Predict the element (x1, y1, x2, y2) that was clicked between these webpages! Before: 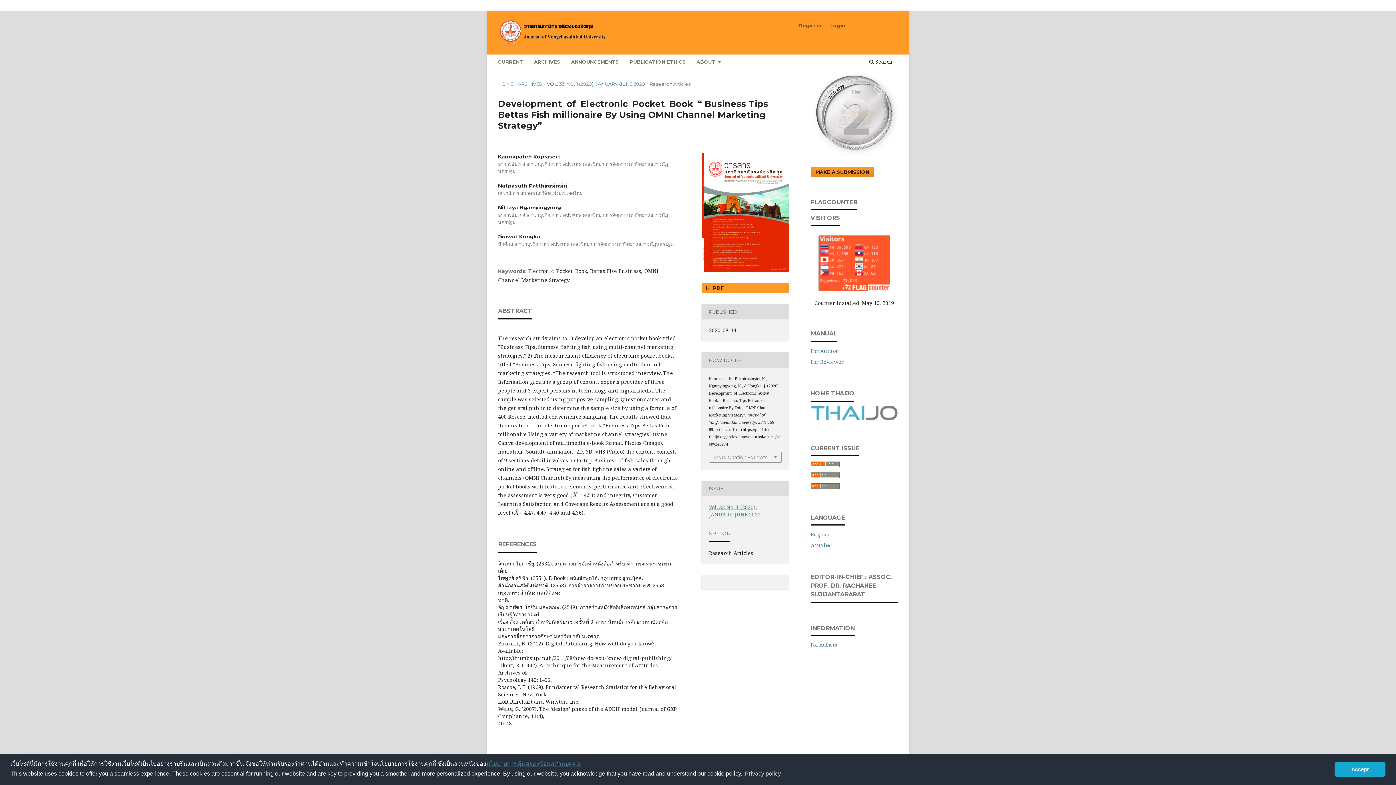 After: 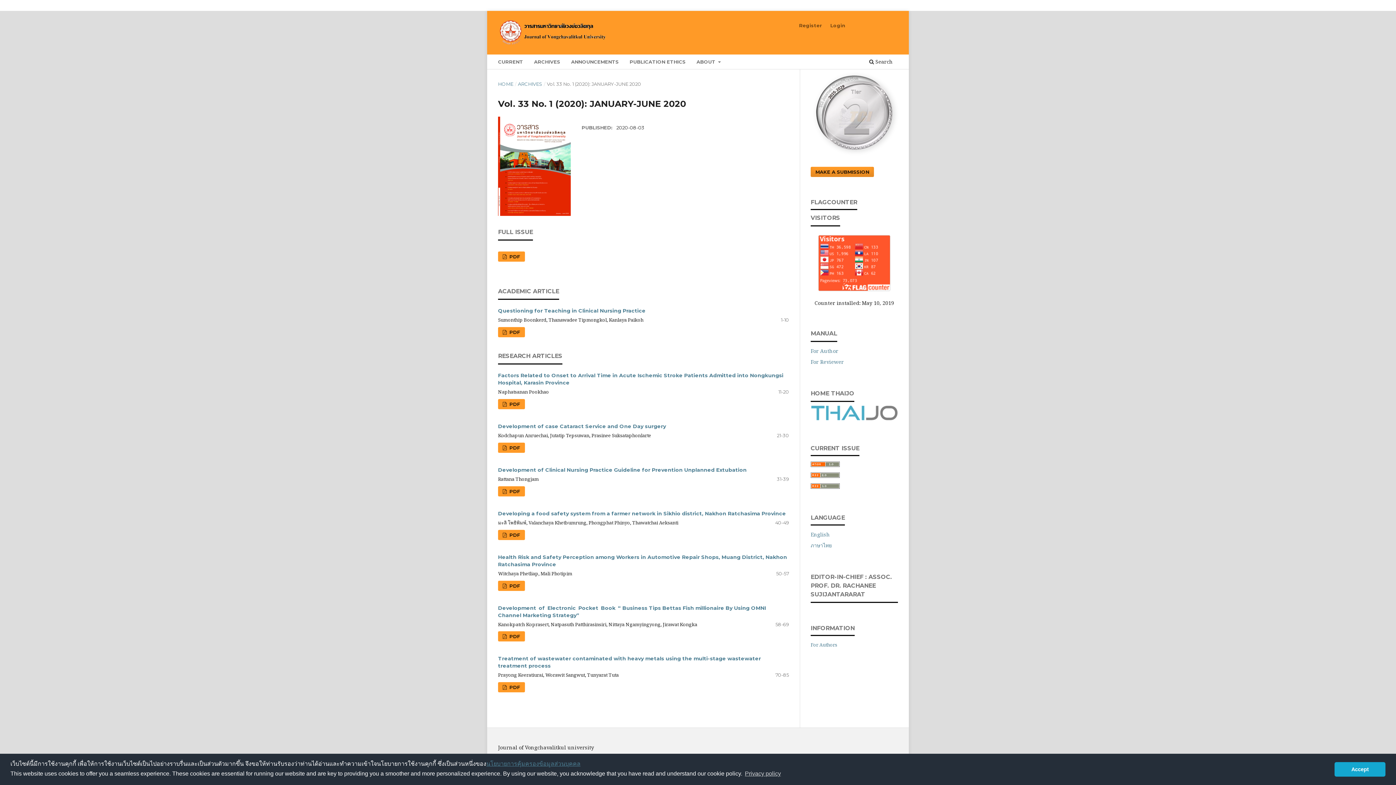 Action: bbox: (701, 153, 789, 272)